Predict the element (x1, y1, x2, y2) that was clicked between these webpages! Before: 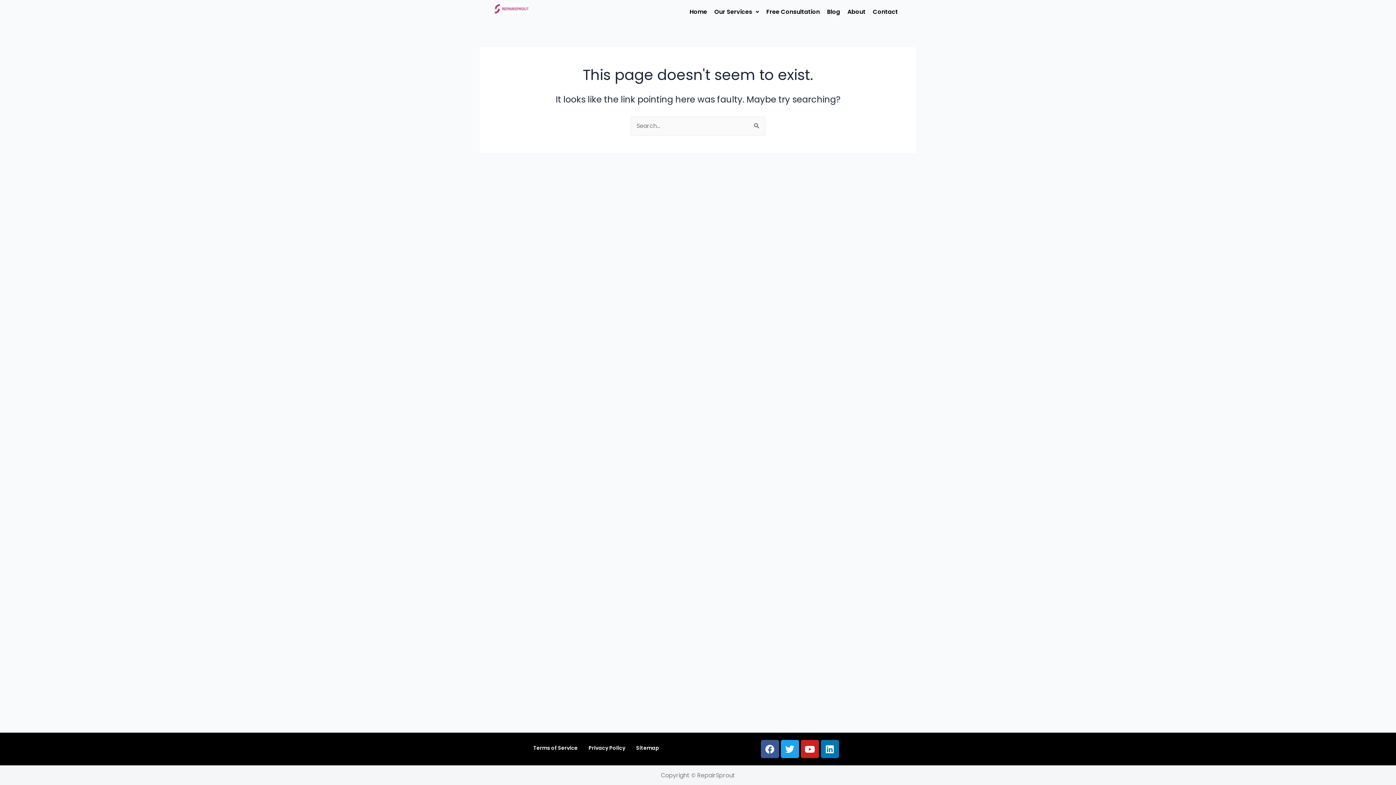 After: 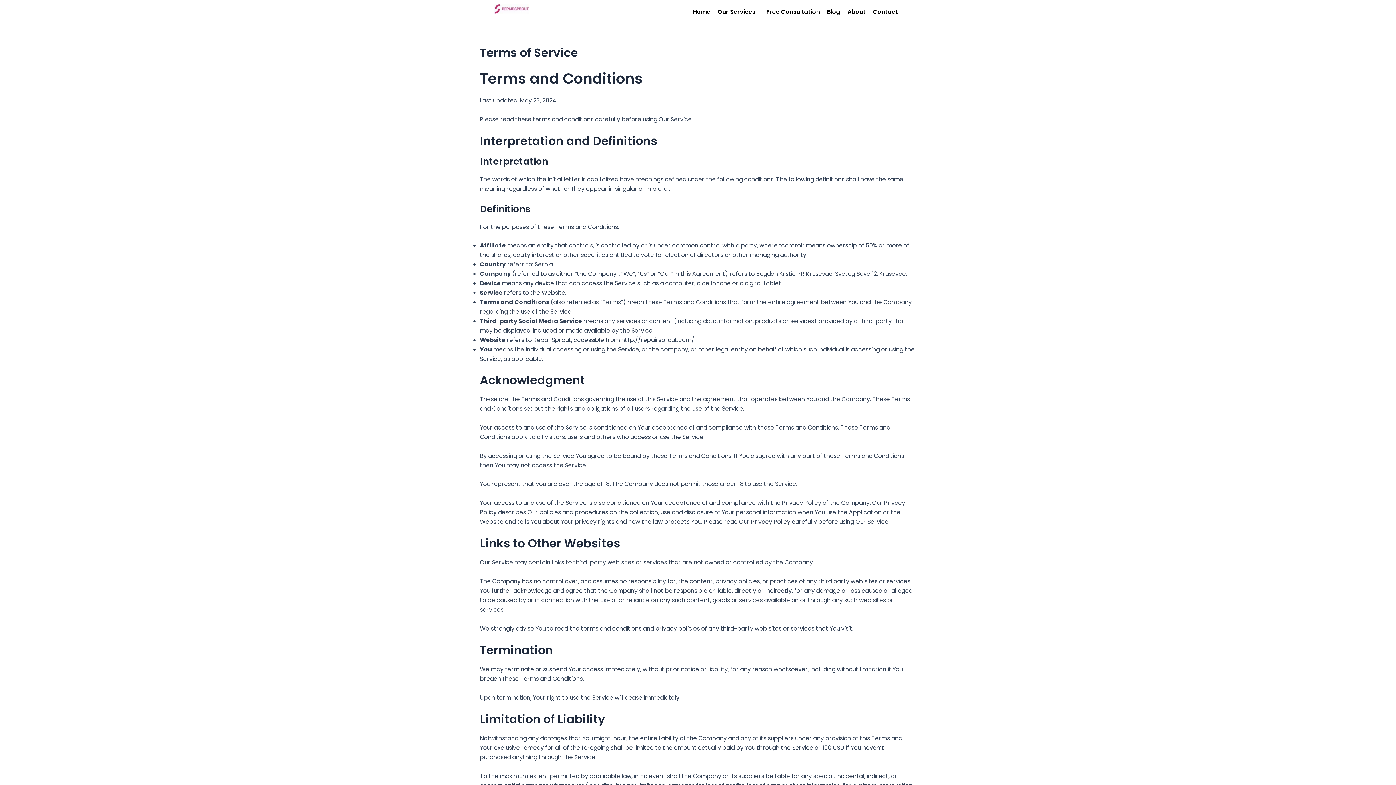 Action: label: Terms of Service bbox: (528, 740, 583, 756)